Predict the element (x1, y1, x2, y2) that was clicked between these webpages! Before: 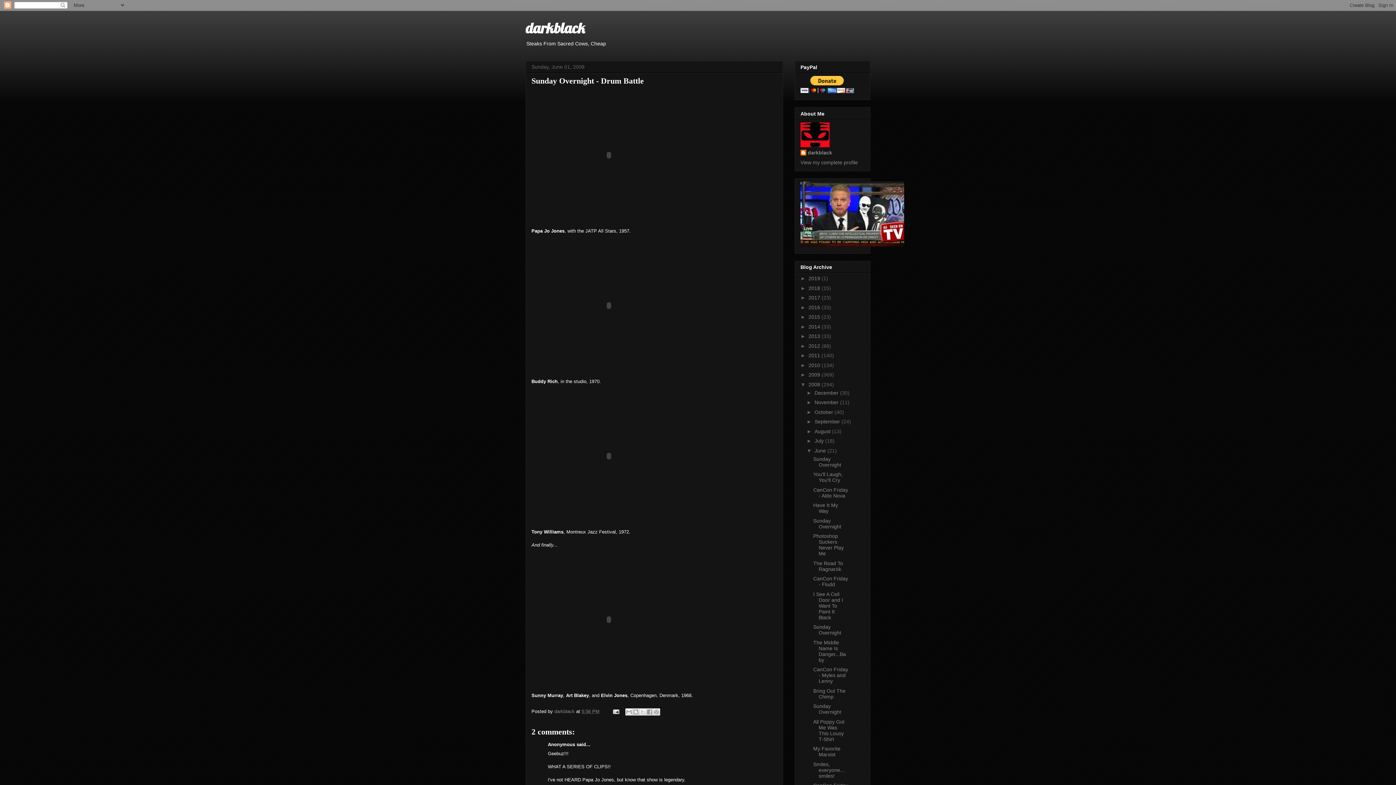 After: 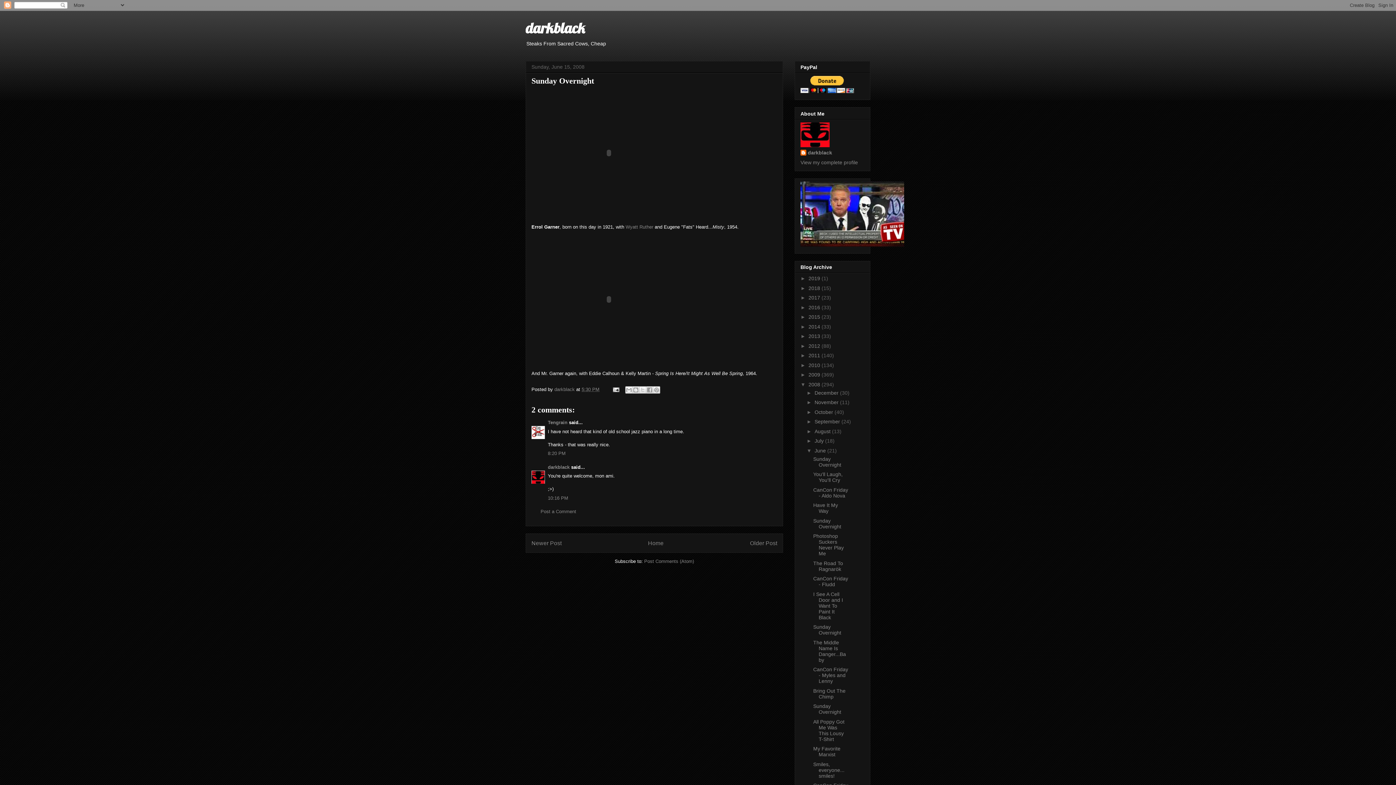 Action: bbox: (813, 624, 841, 636) label: Sunday Overnight